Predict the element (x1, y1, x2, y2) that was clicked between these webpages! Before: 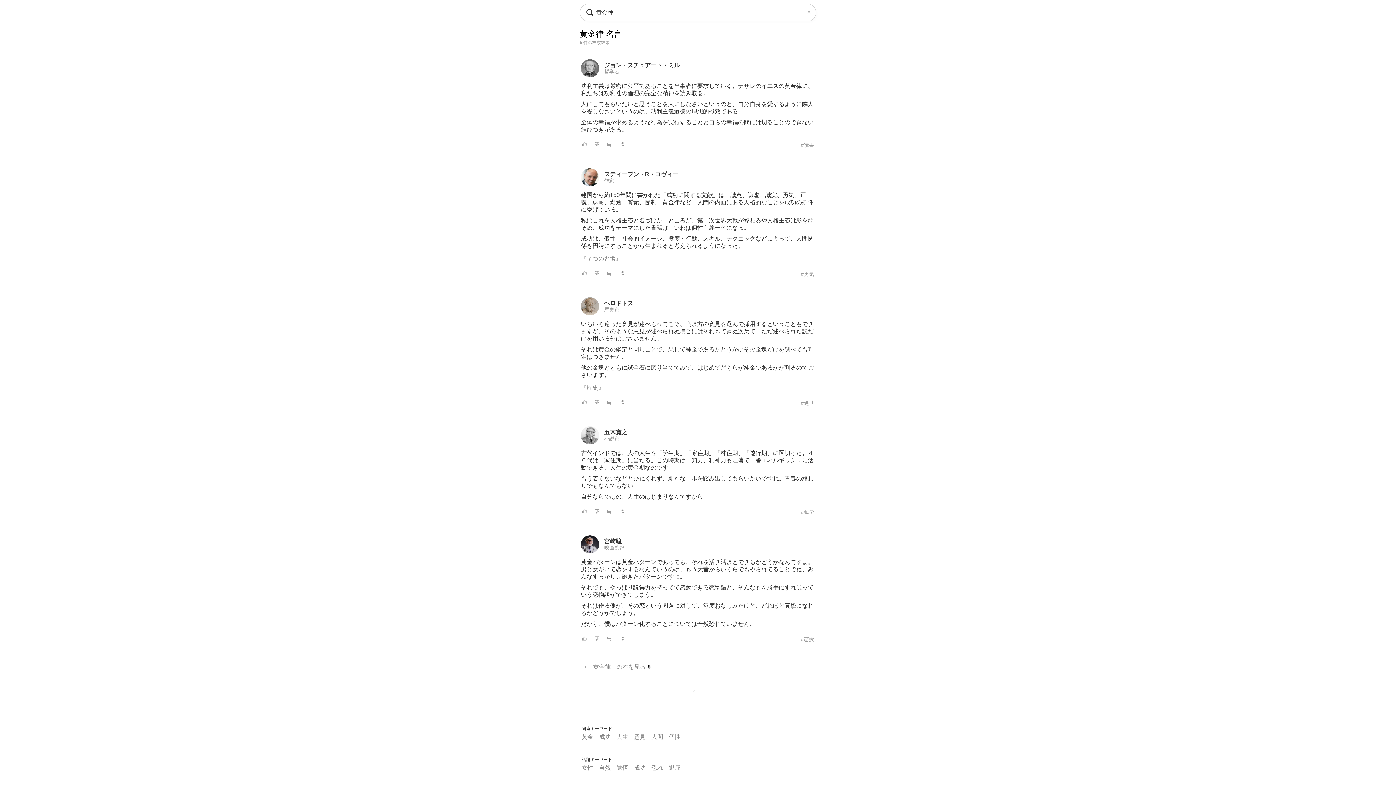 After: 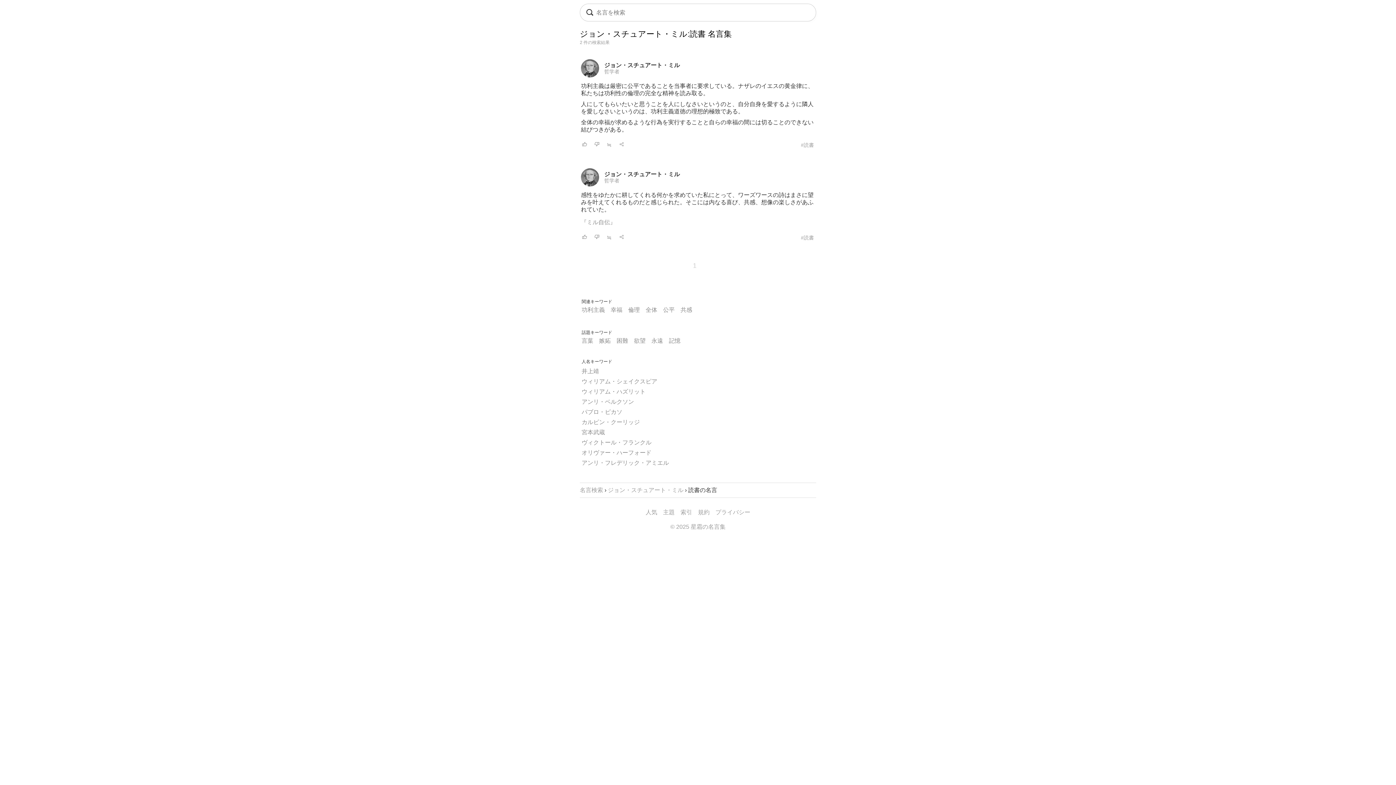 Action: label: #読書 bbox: (801, 142, 814, 148)